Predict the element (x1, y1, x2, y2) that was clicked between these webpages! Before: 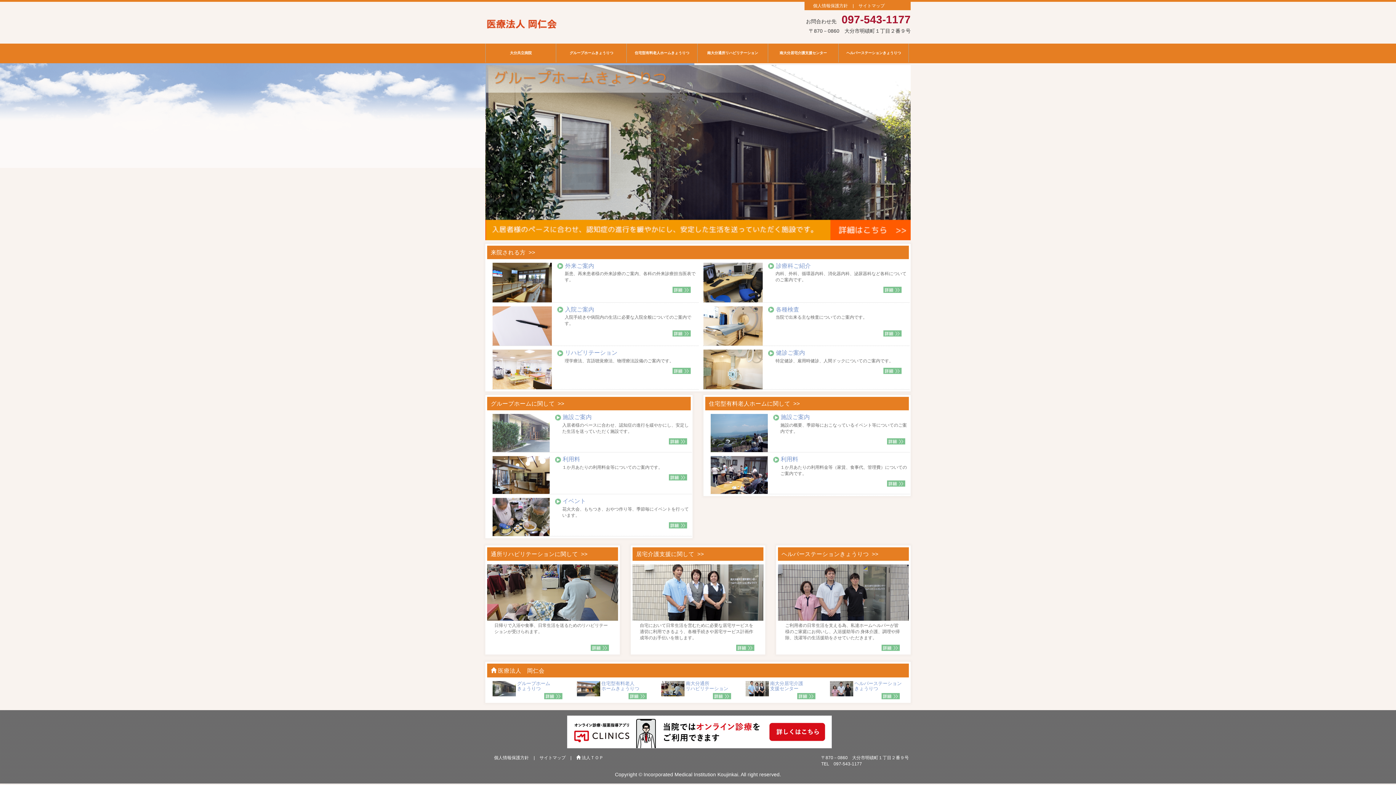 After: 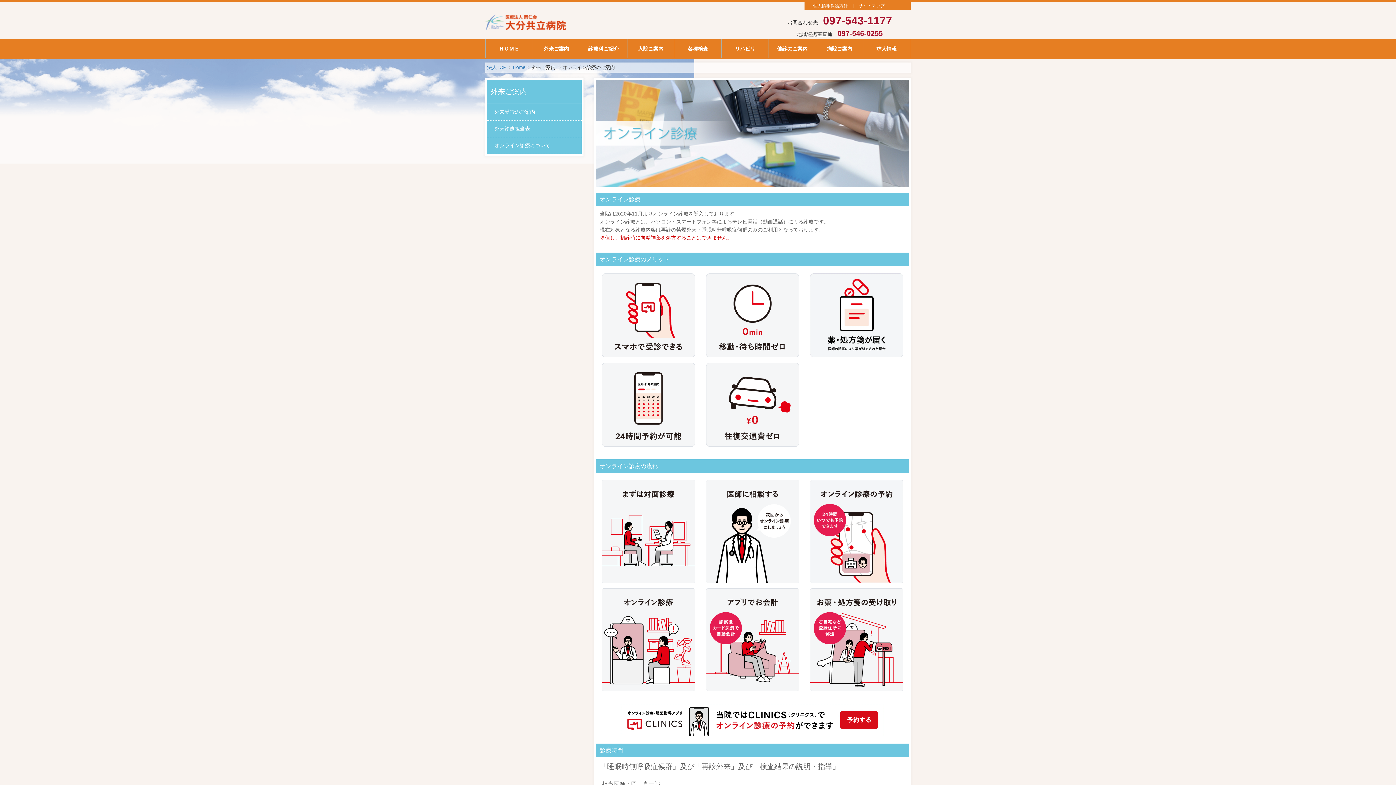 Action: bbox: (564, 728, 832, 734)